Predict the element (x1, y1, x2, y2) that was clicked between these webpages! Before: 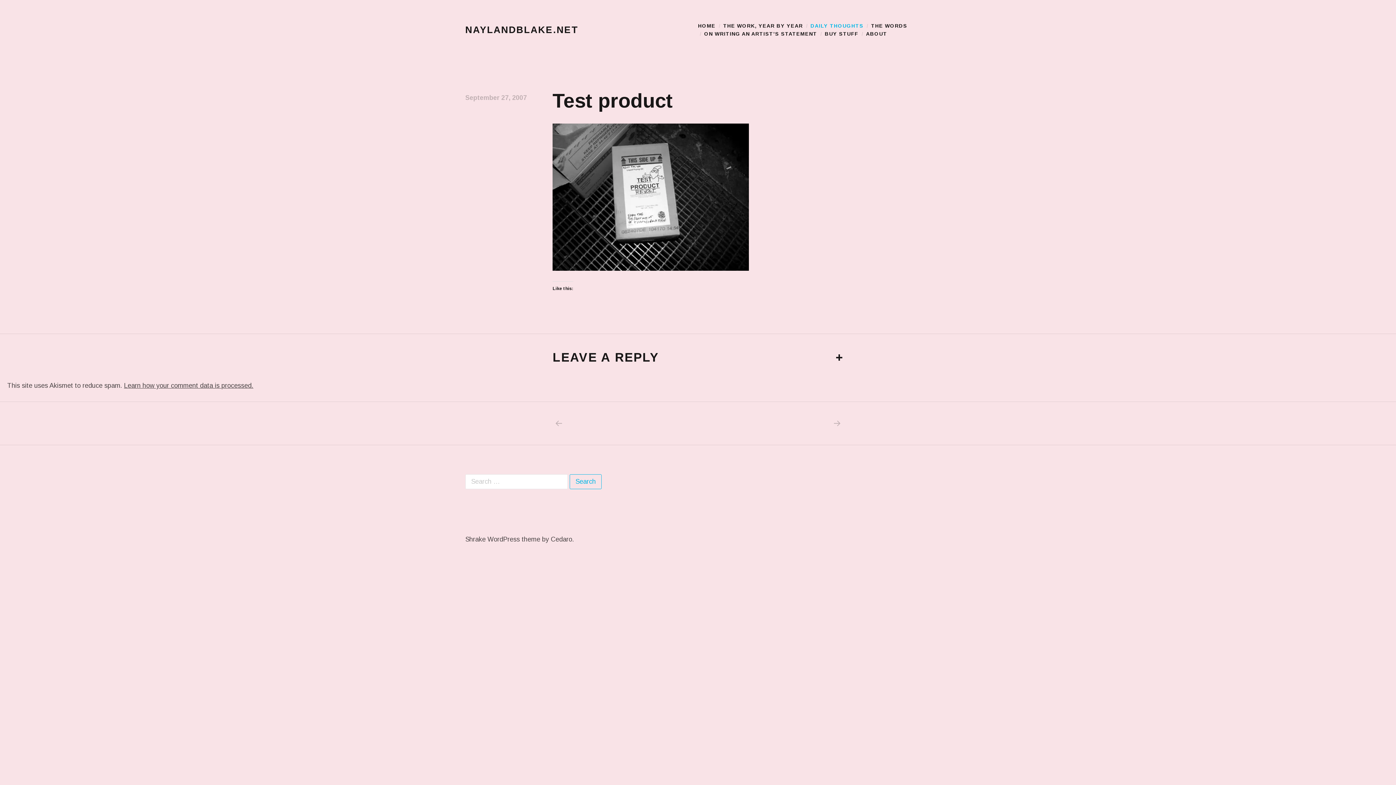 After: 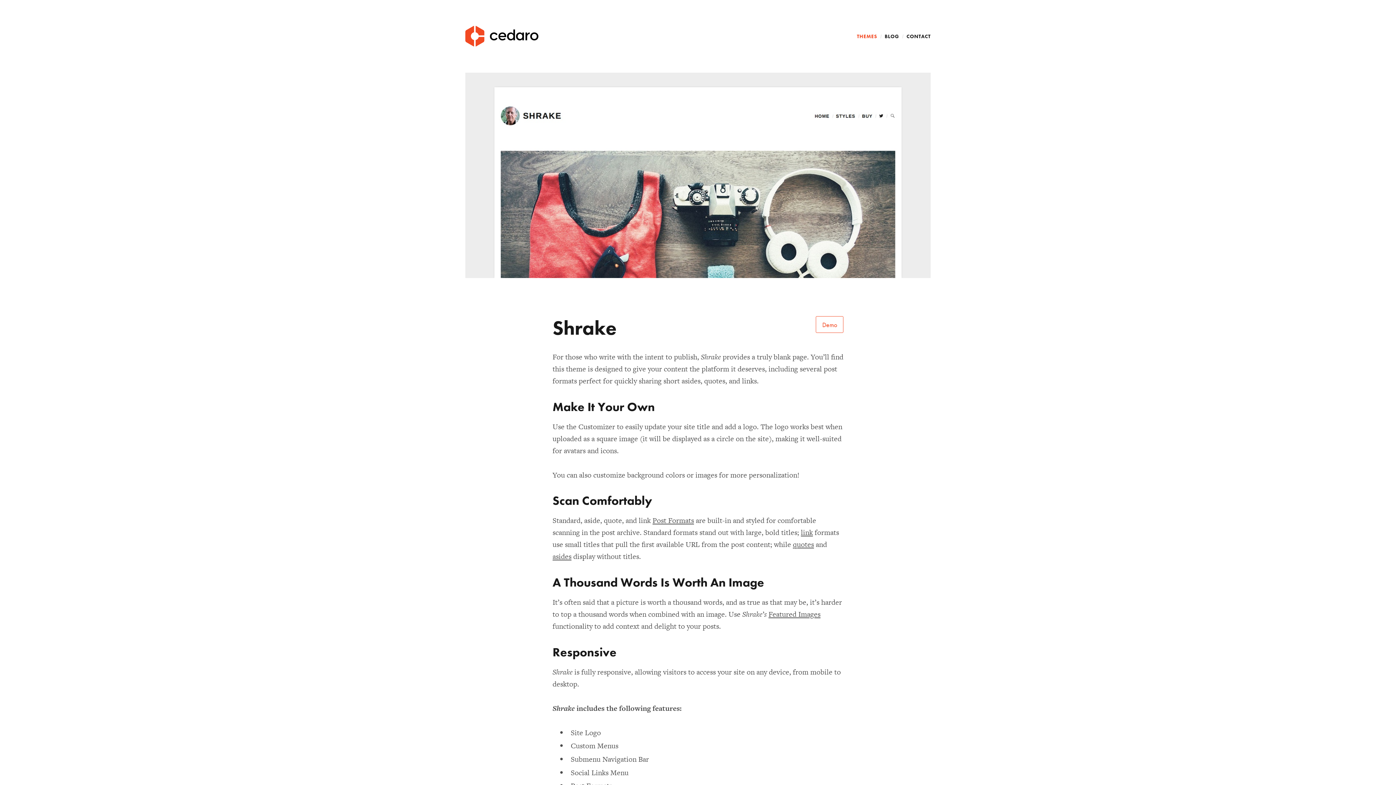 Action: label: Shrake WordPress theme bbox: (465, 536, 540, 543)